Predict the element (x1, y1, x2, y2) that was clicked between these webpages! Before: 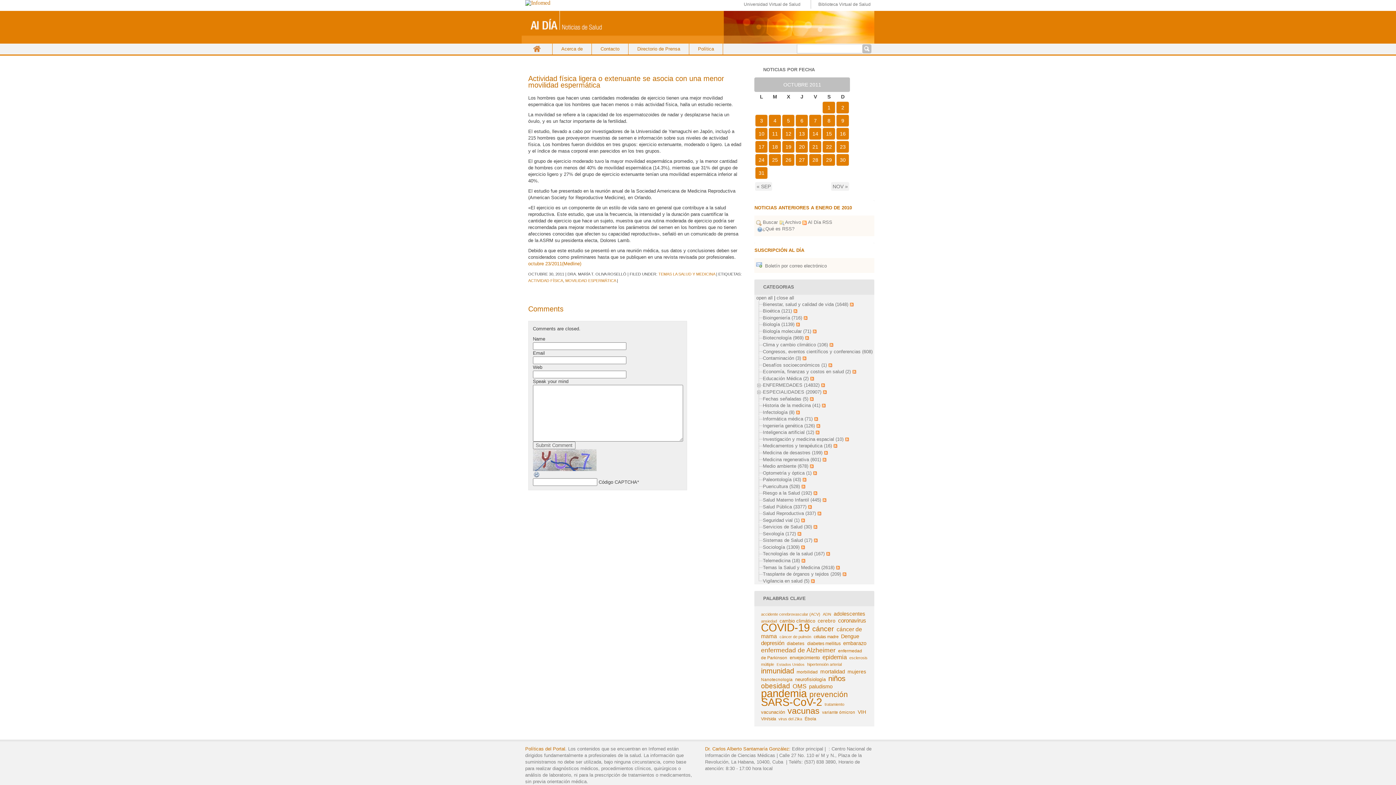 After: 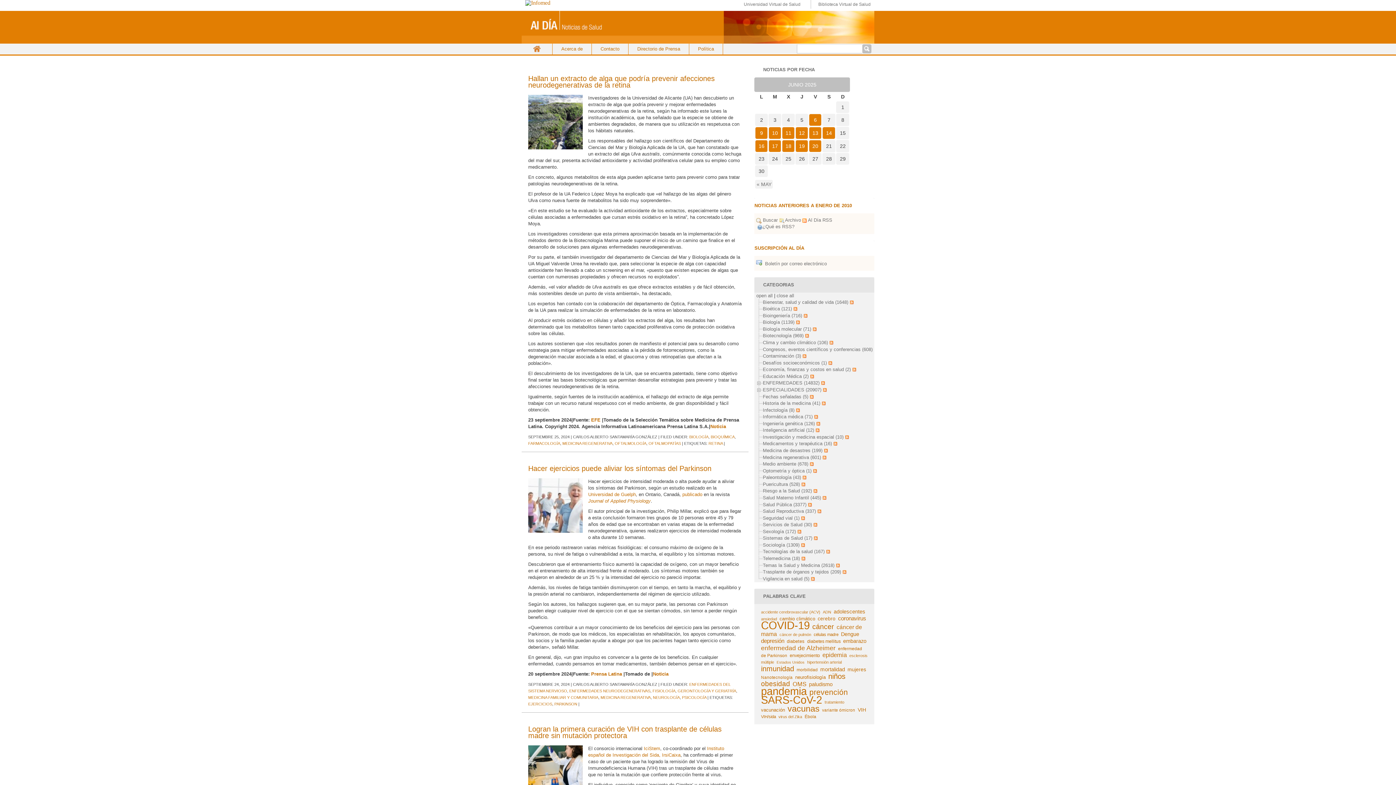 Action: label: Medicina regenerativa (601) bbox: (763, 456, 821, 462)